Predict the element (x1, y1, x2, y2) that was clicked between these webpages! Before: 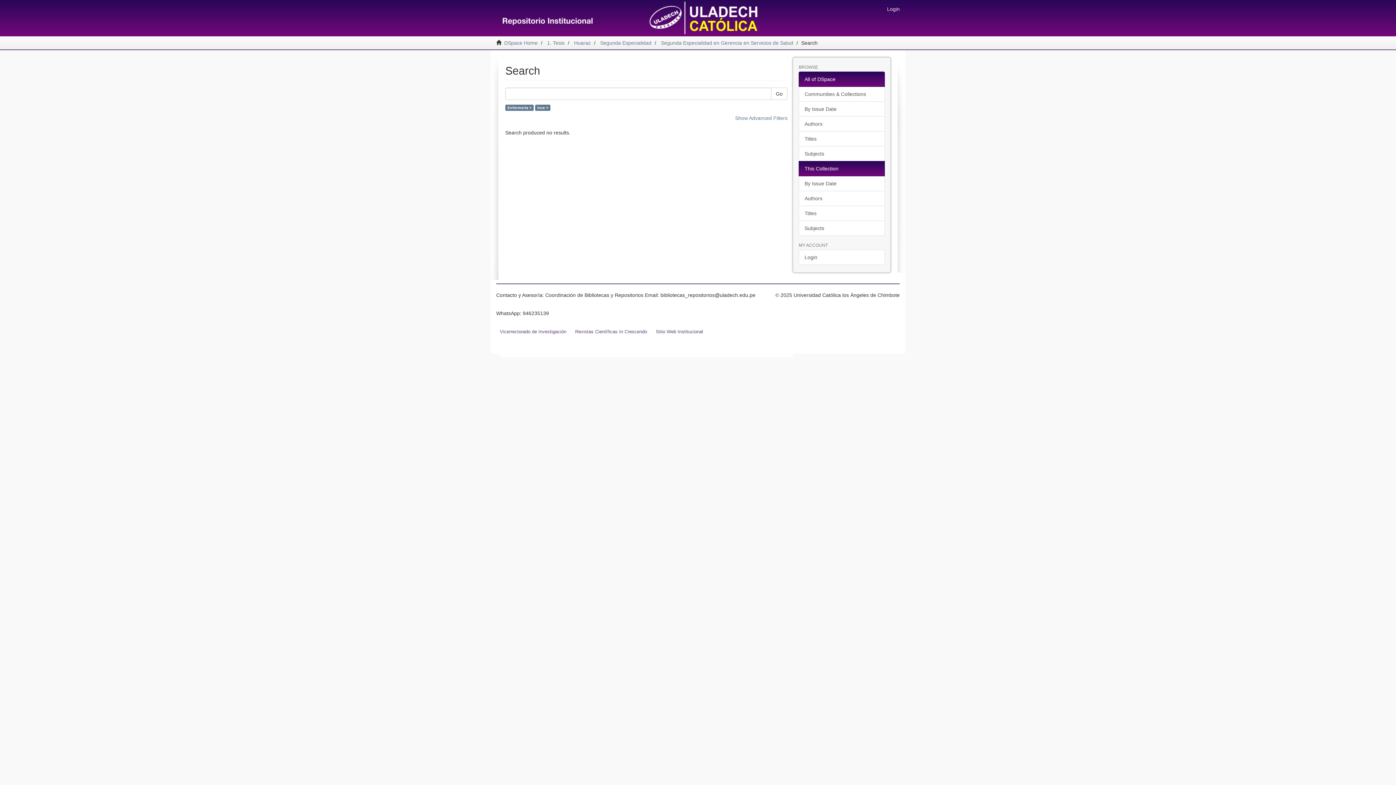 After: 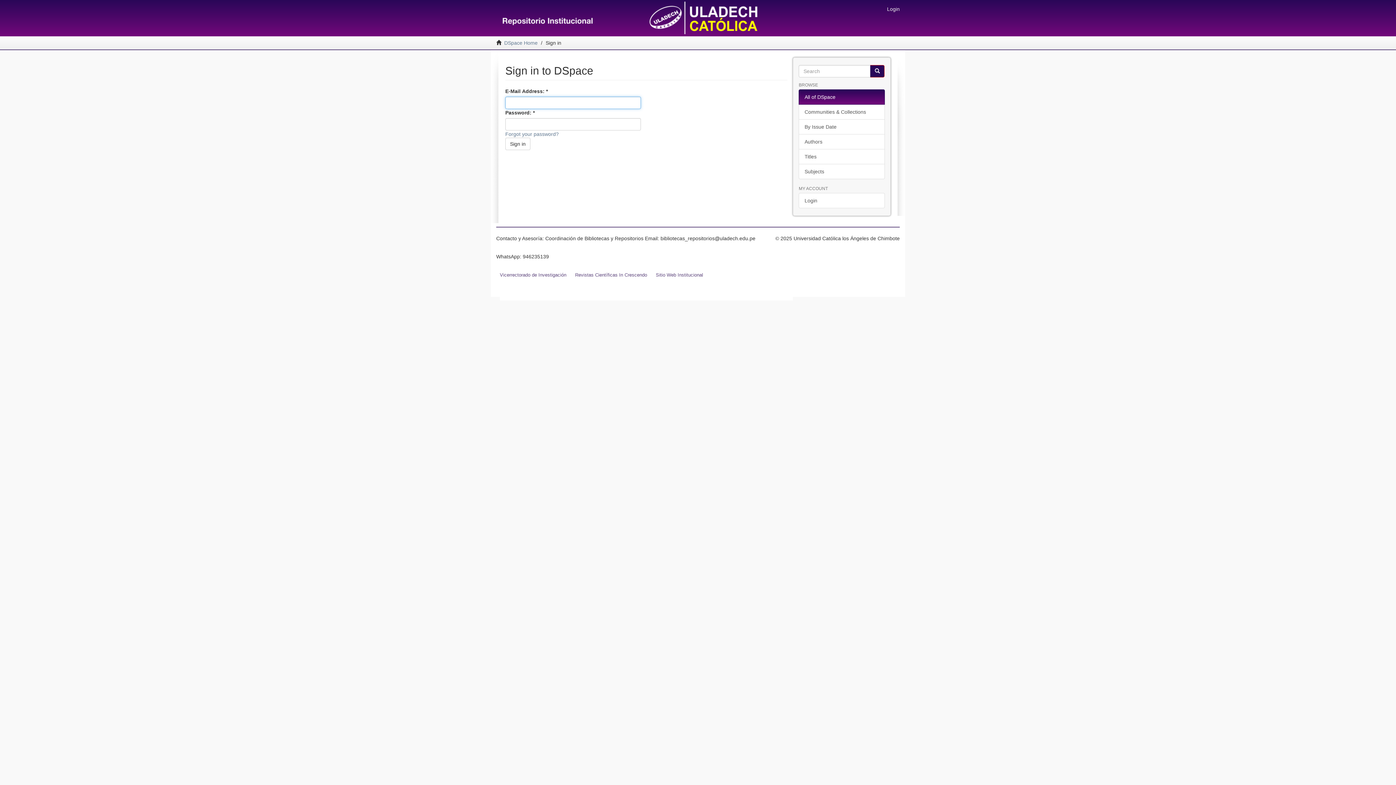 Action: label: Login bbox: (799, 249, 885, 265)